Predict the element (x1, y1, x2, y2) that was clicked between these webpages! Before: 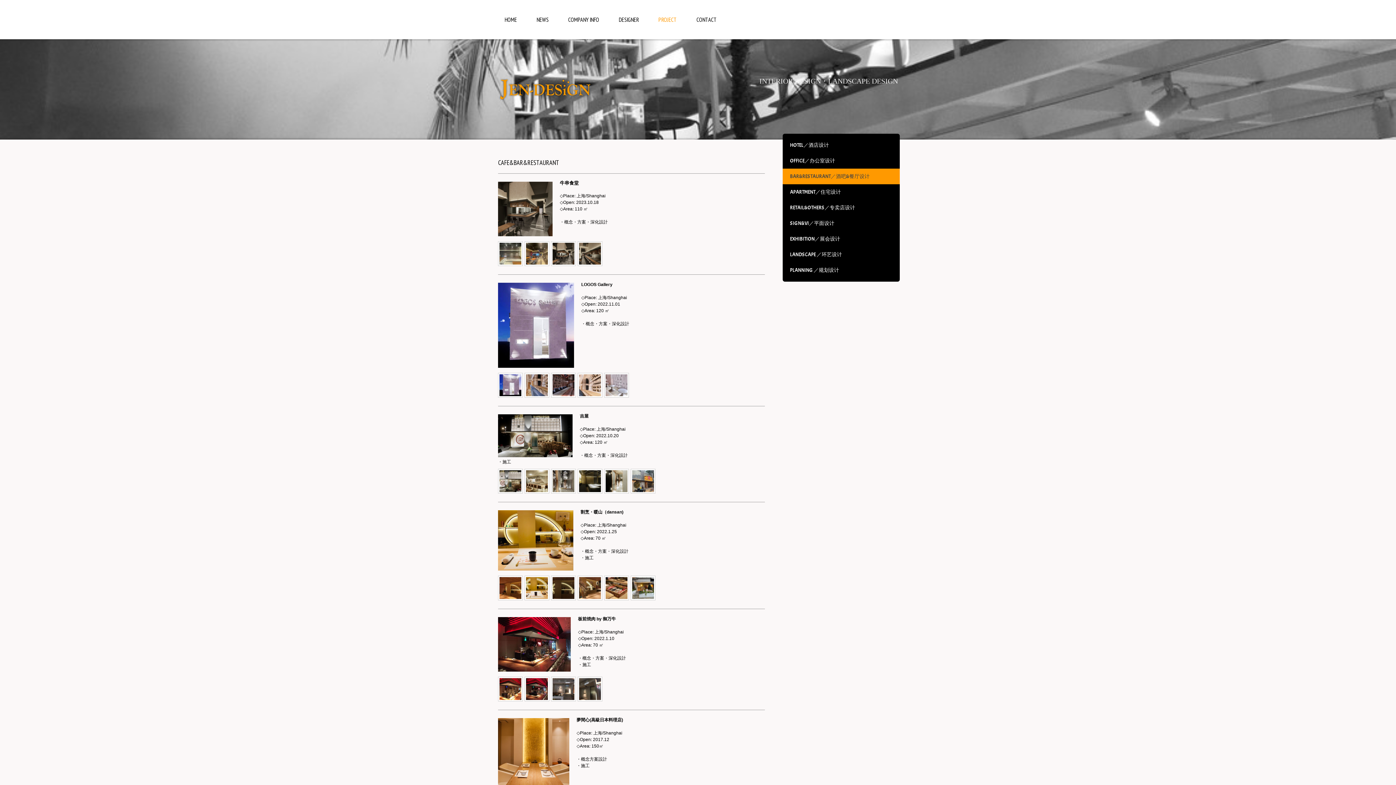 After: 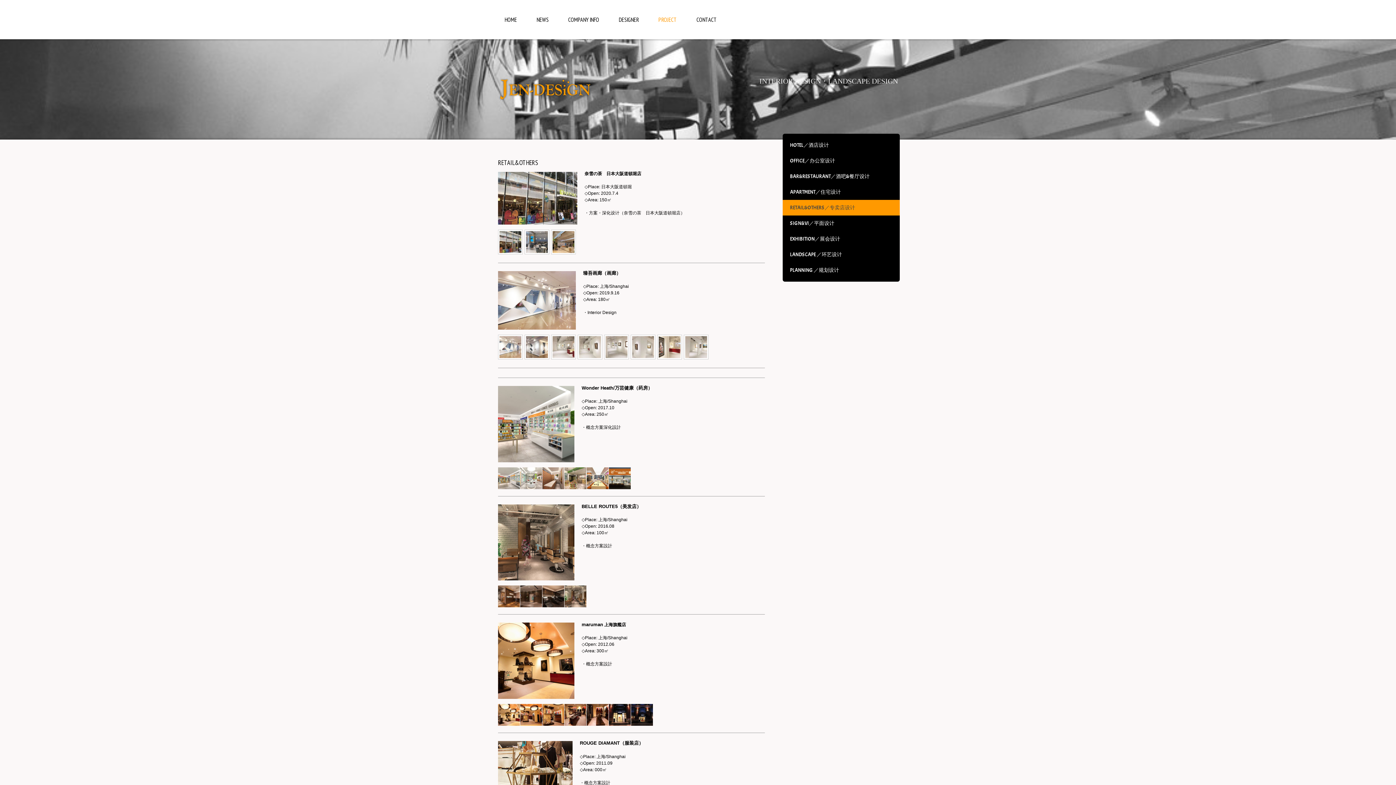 Action: label: RETAIL&OTHERS／专卖店设计 bbox: (782, 199, 900, 215)